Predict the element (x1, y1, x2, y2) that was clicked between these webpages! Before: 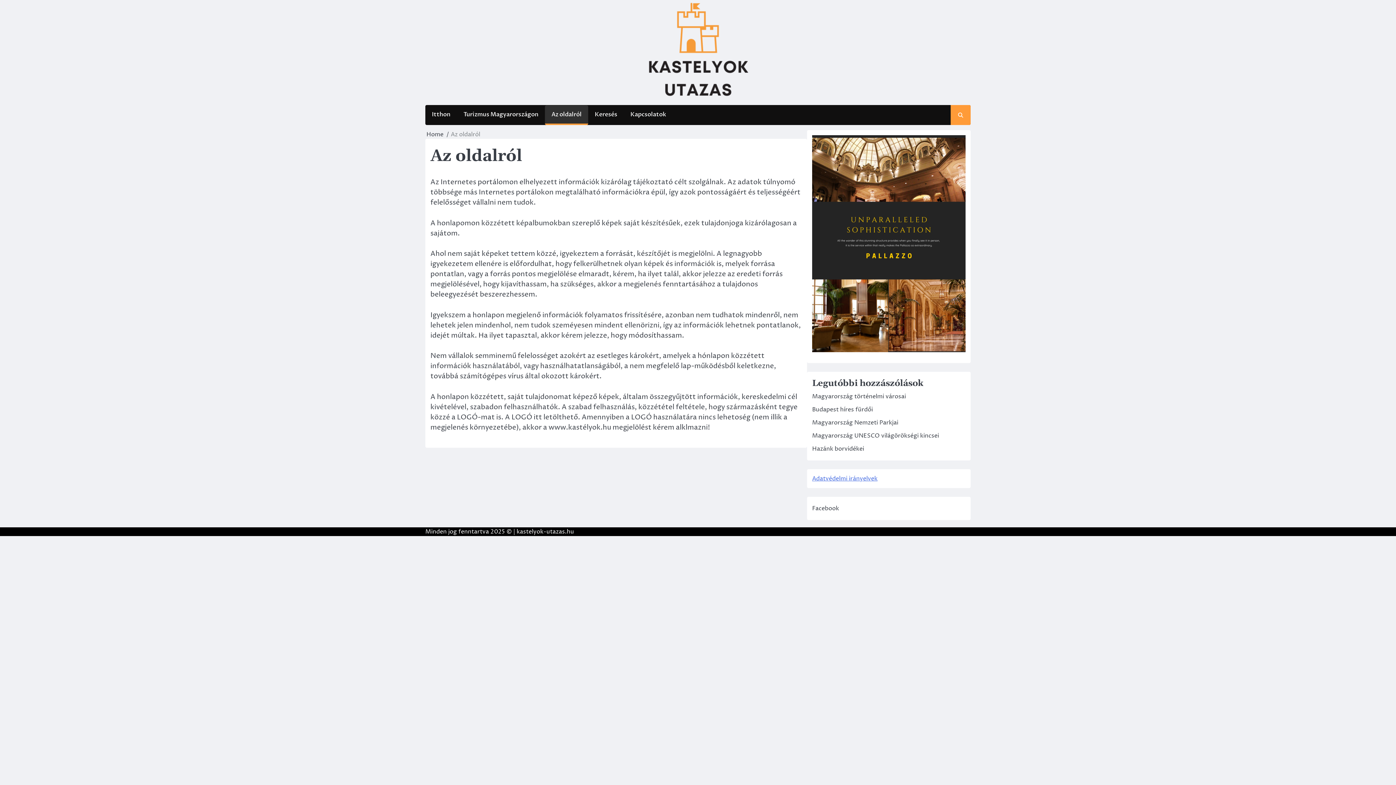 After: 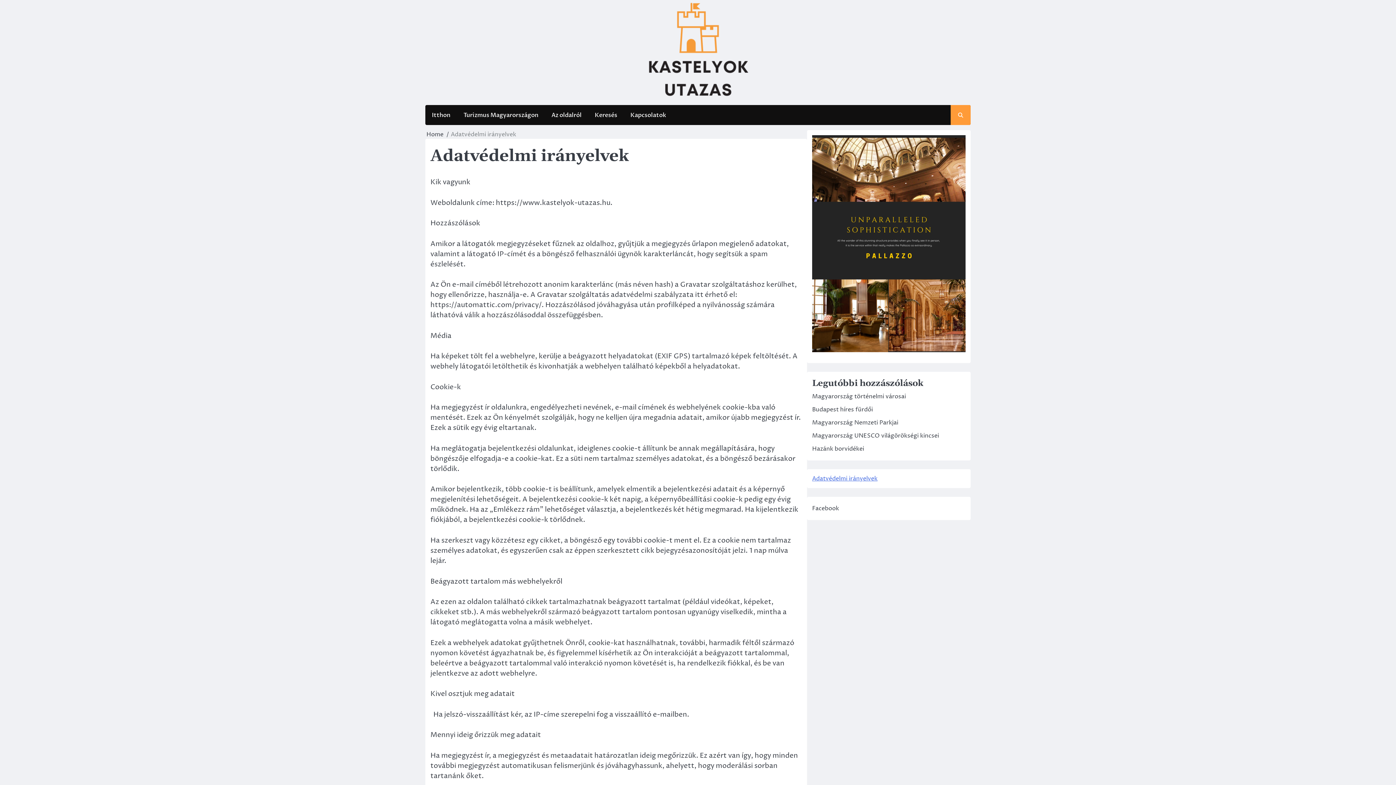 Action: bbox: (812, 474, 877, 482) label: Adatvédelmi irányelvek